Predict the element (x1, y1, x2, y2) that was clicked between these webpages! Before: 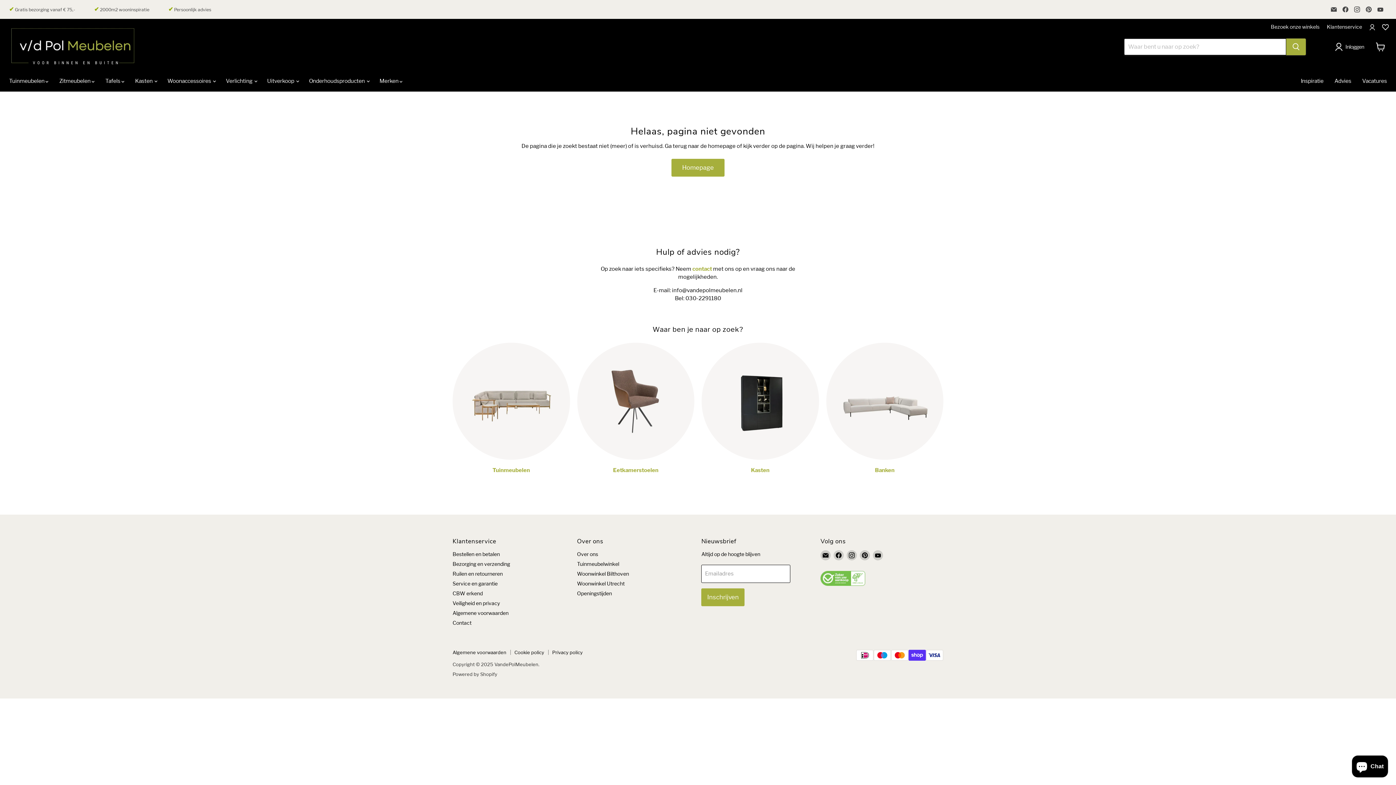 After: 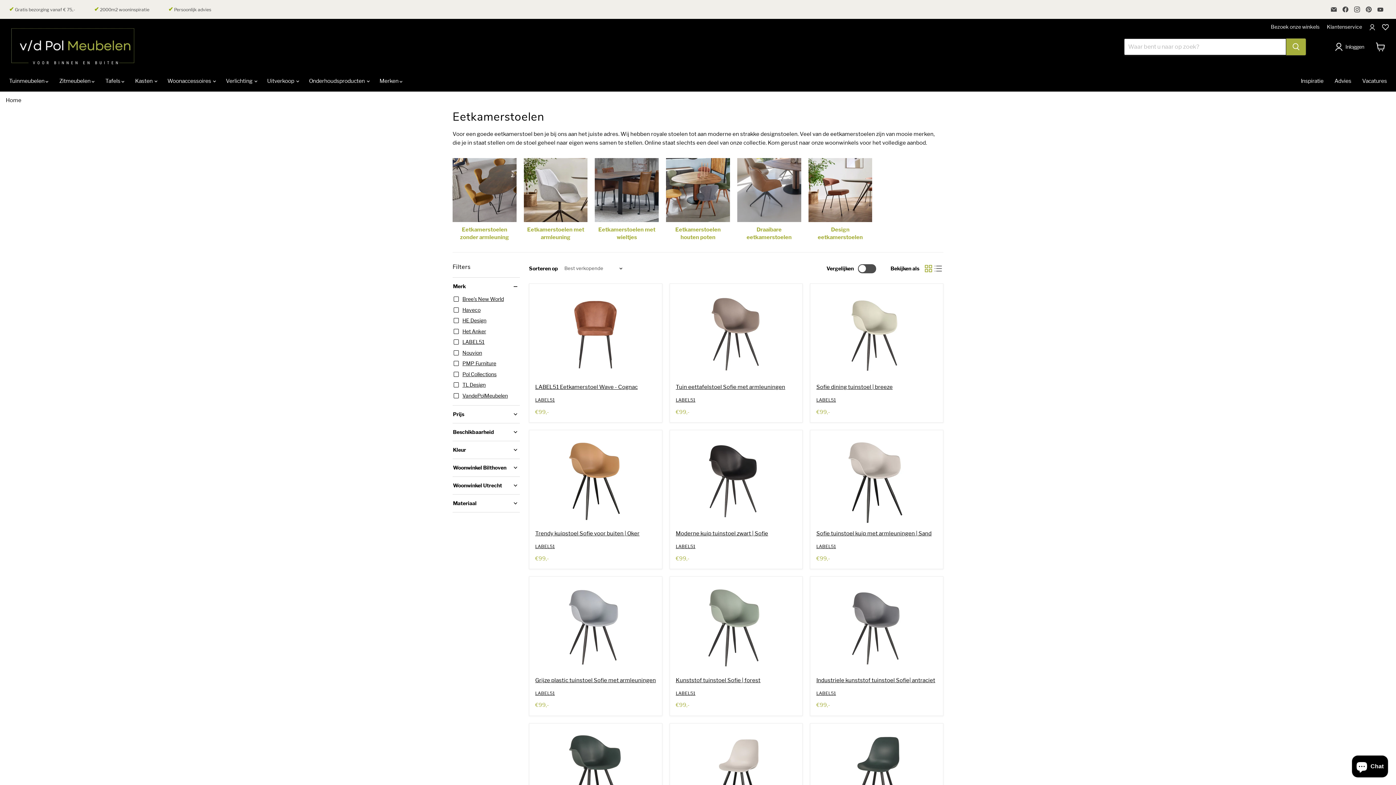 Action: bbox: (577, 342, 694, 473) label: Eetkamerstoelen